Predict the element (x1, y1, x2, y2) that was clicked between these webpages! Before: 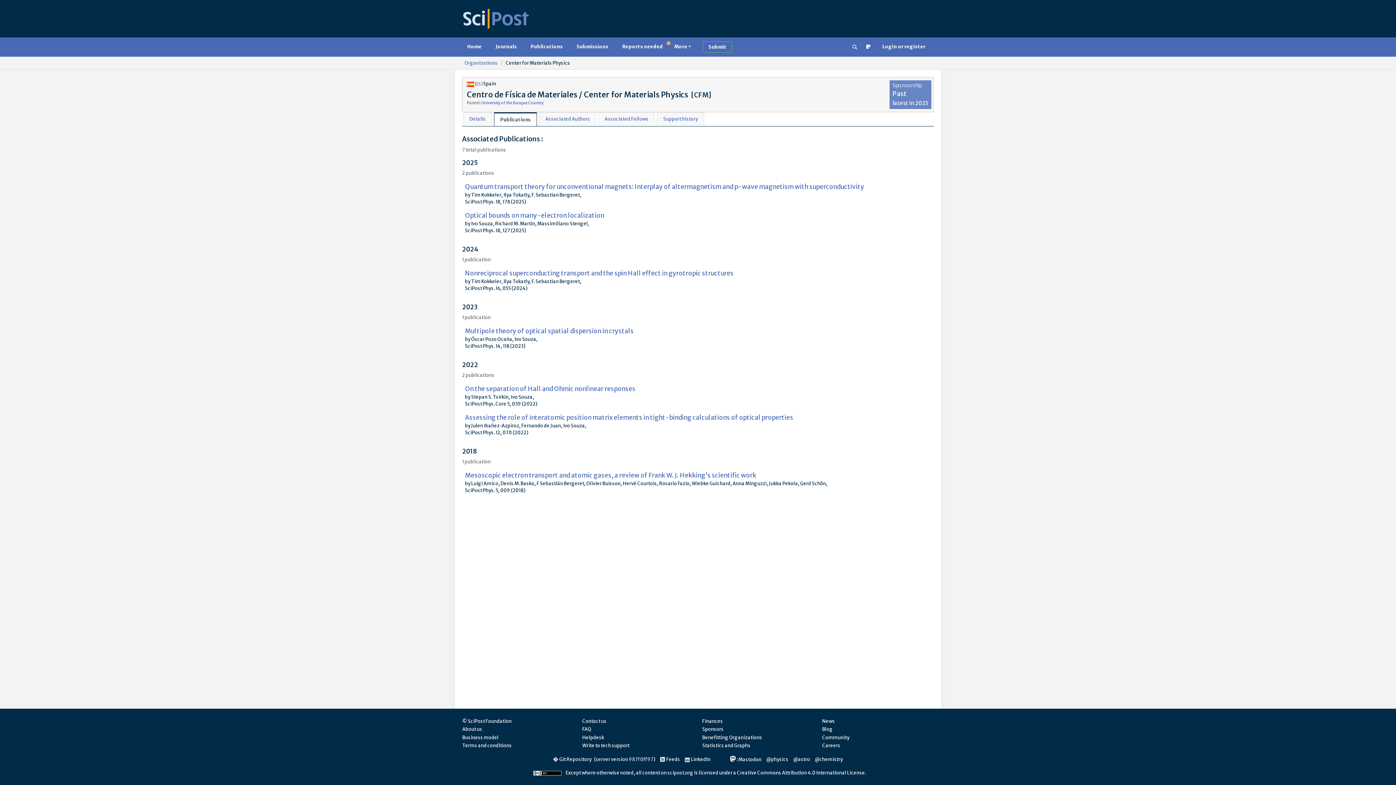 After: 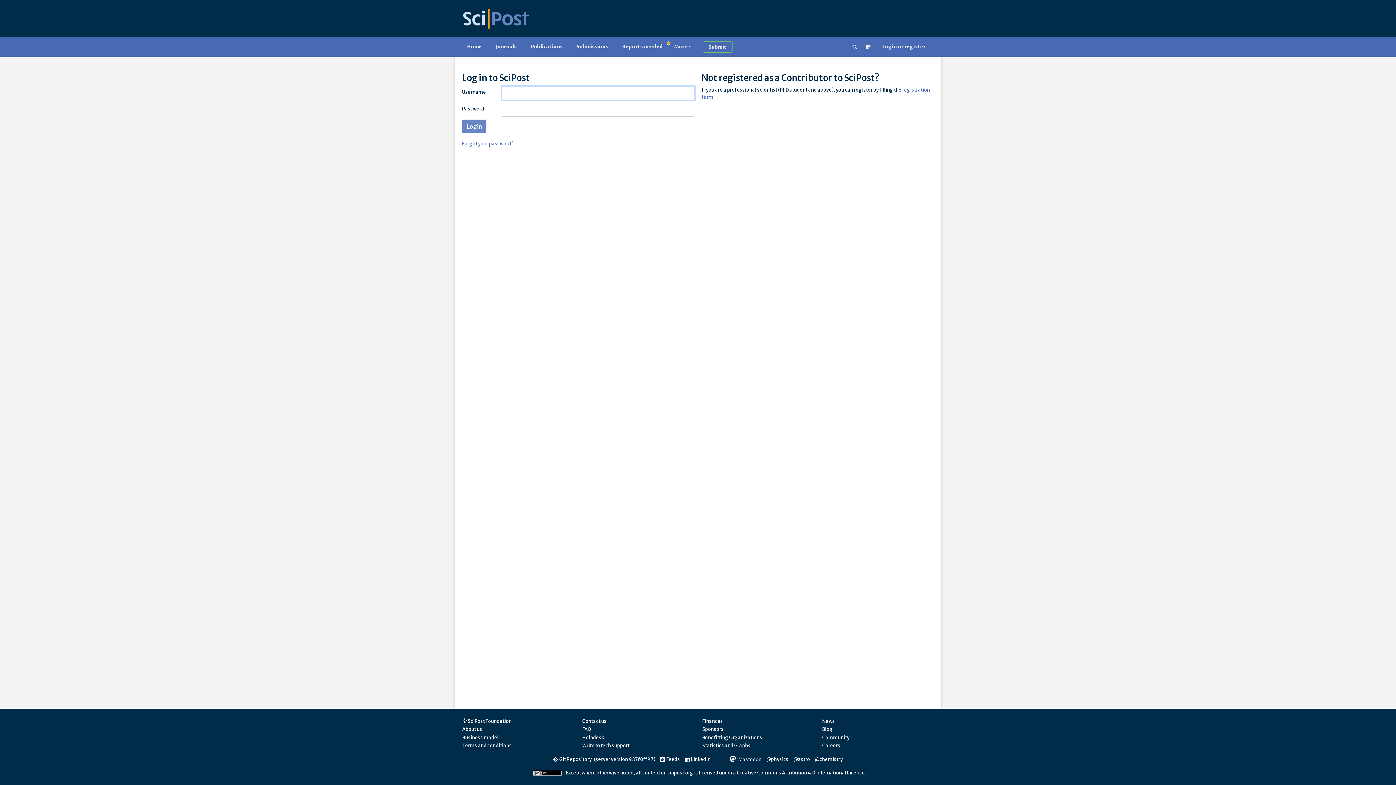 Action: bbox: (702, 41, 732, 52) label: Submit